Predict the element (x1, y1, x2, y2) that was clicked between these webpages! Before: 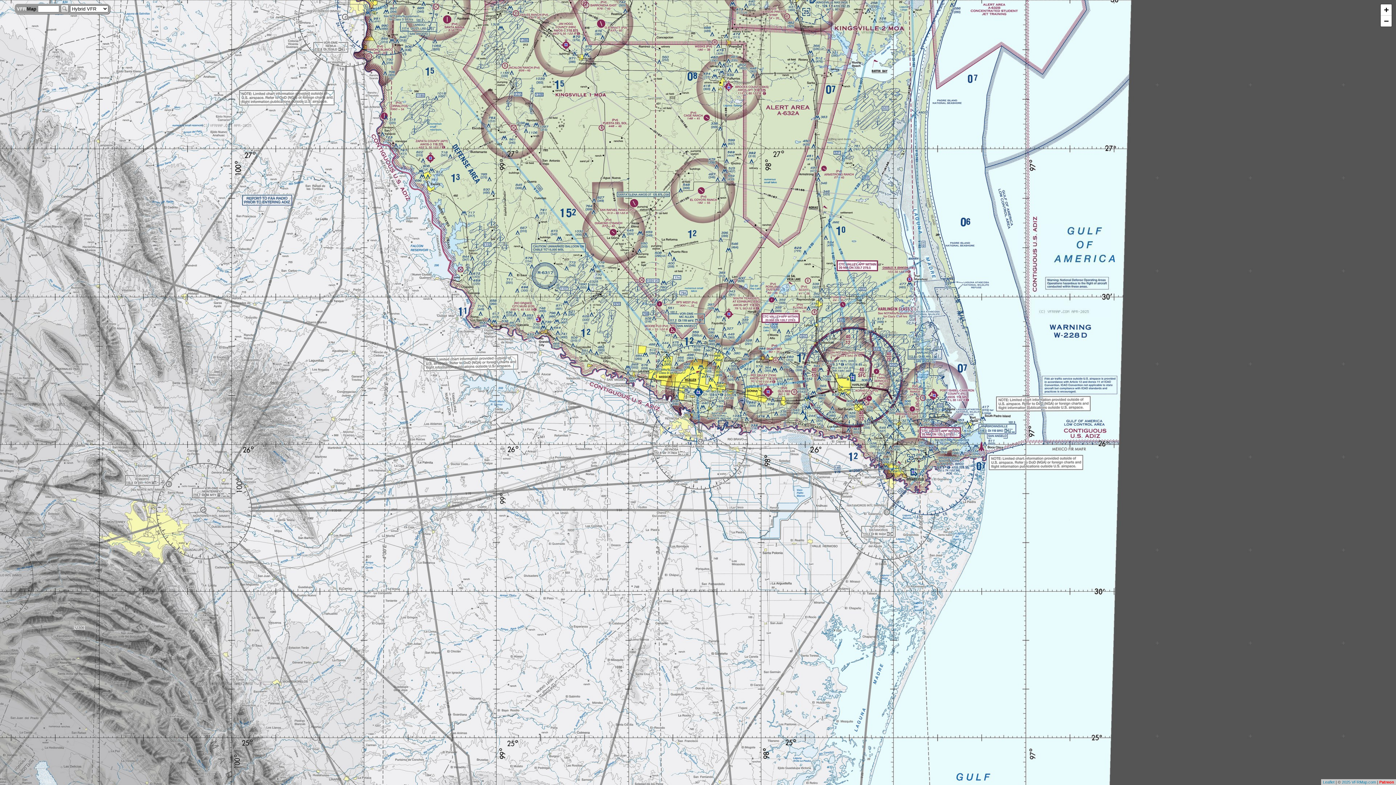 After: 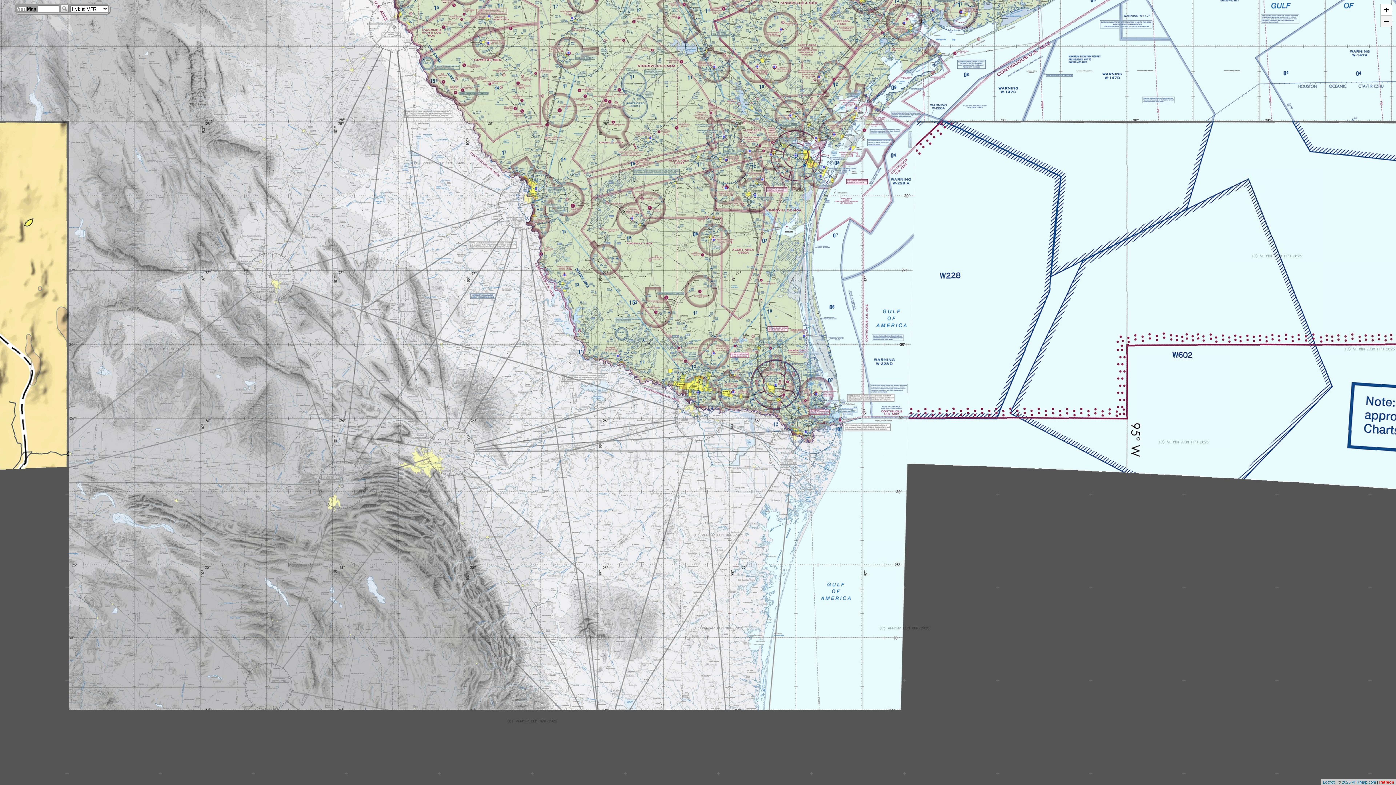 Action: bbox: (1381, 15, 1392, 26) label: Zoom out